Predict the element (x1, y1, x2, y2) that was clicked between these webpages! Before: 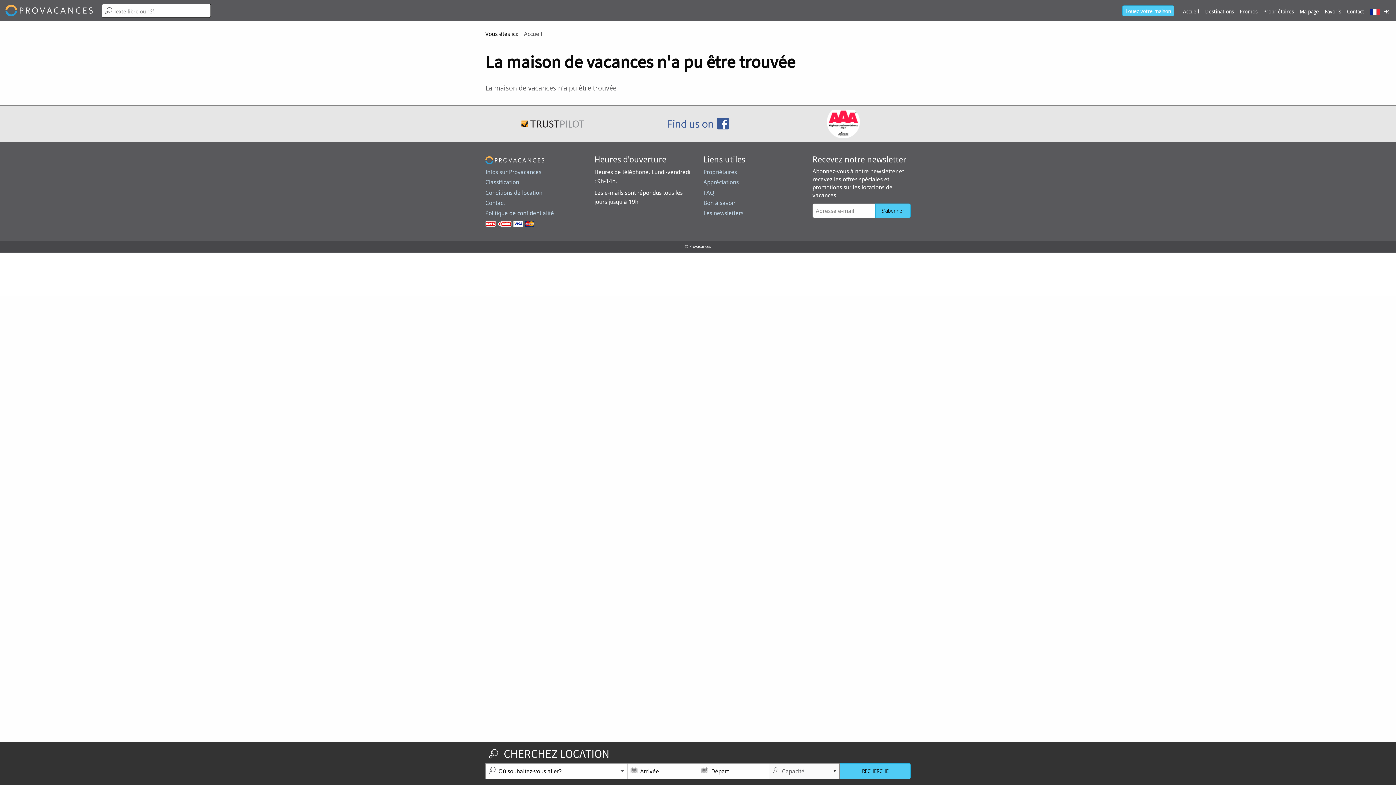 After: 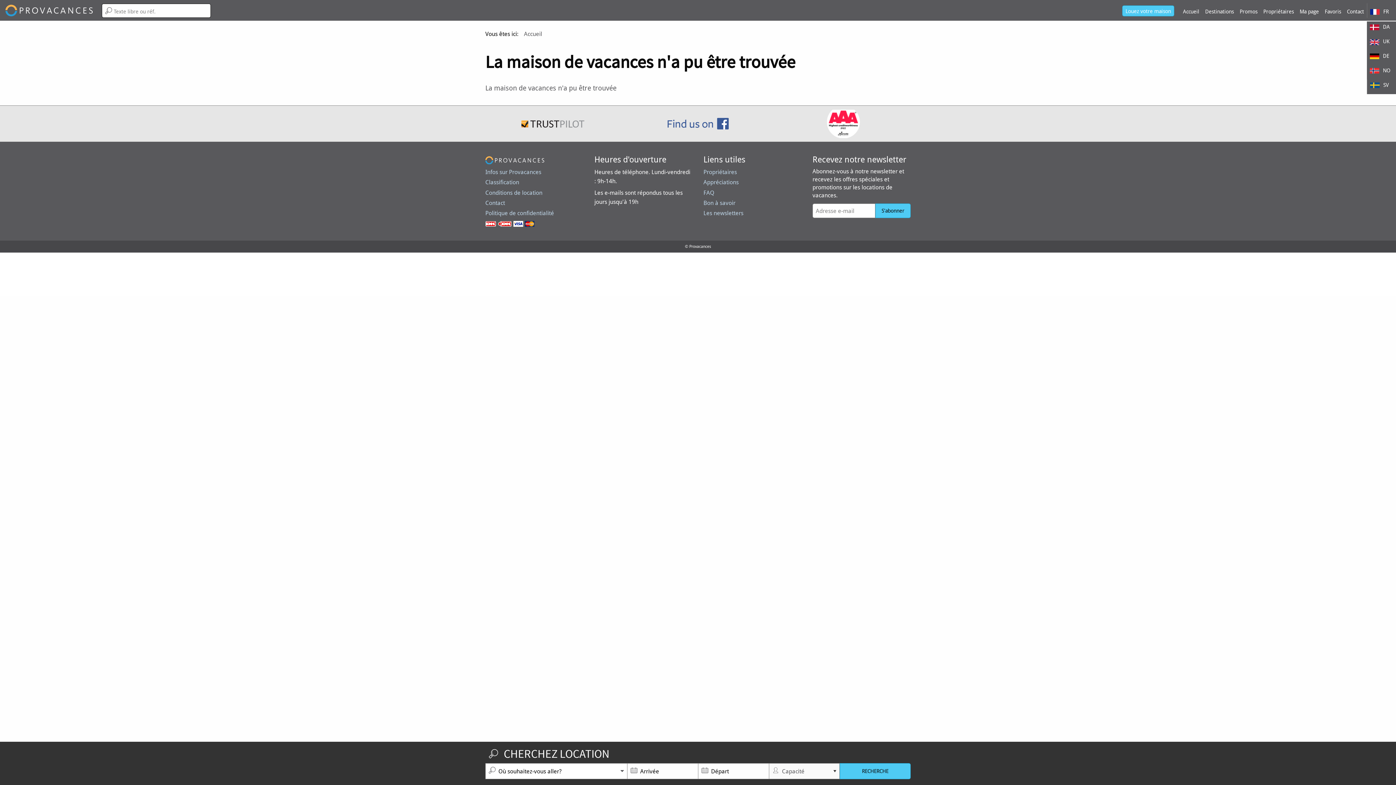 Action: label:  FR bbox: (1367, 3, 1396, 17)